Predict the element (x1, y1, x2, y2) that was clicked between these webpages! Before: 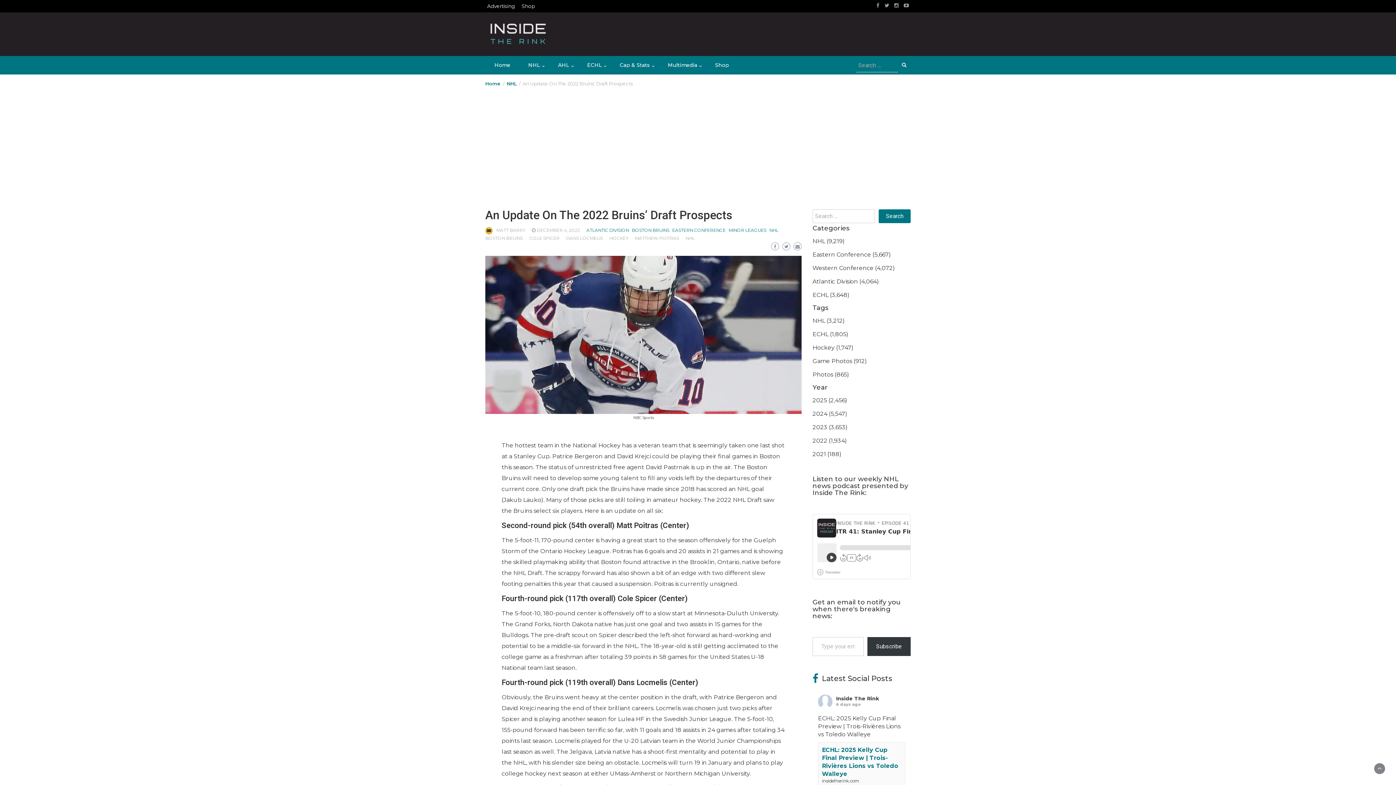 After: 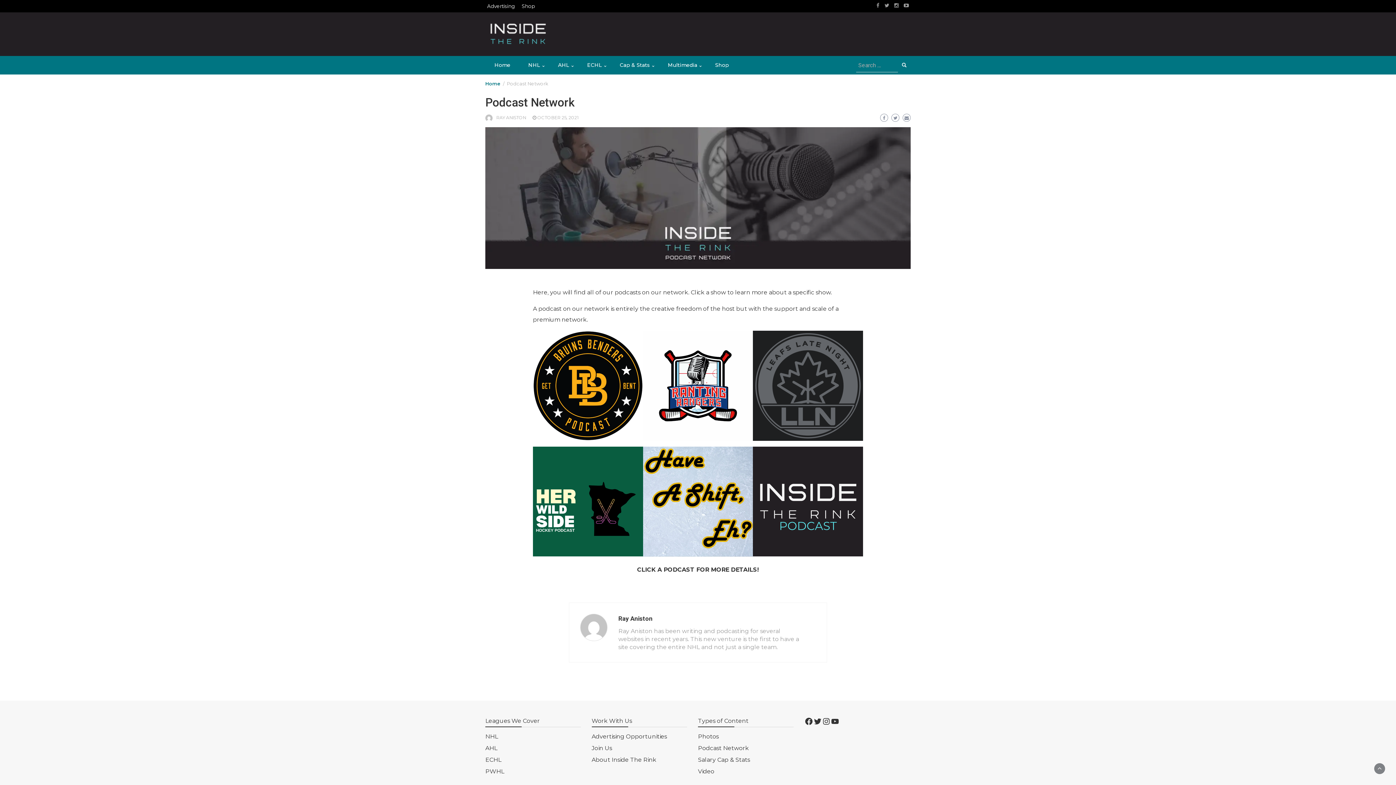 Action: label: Multimedia bbox: (660, 56, 704, 74)